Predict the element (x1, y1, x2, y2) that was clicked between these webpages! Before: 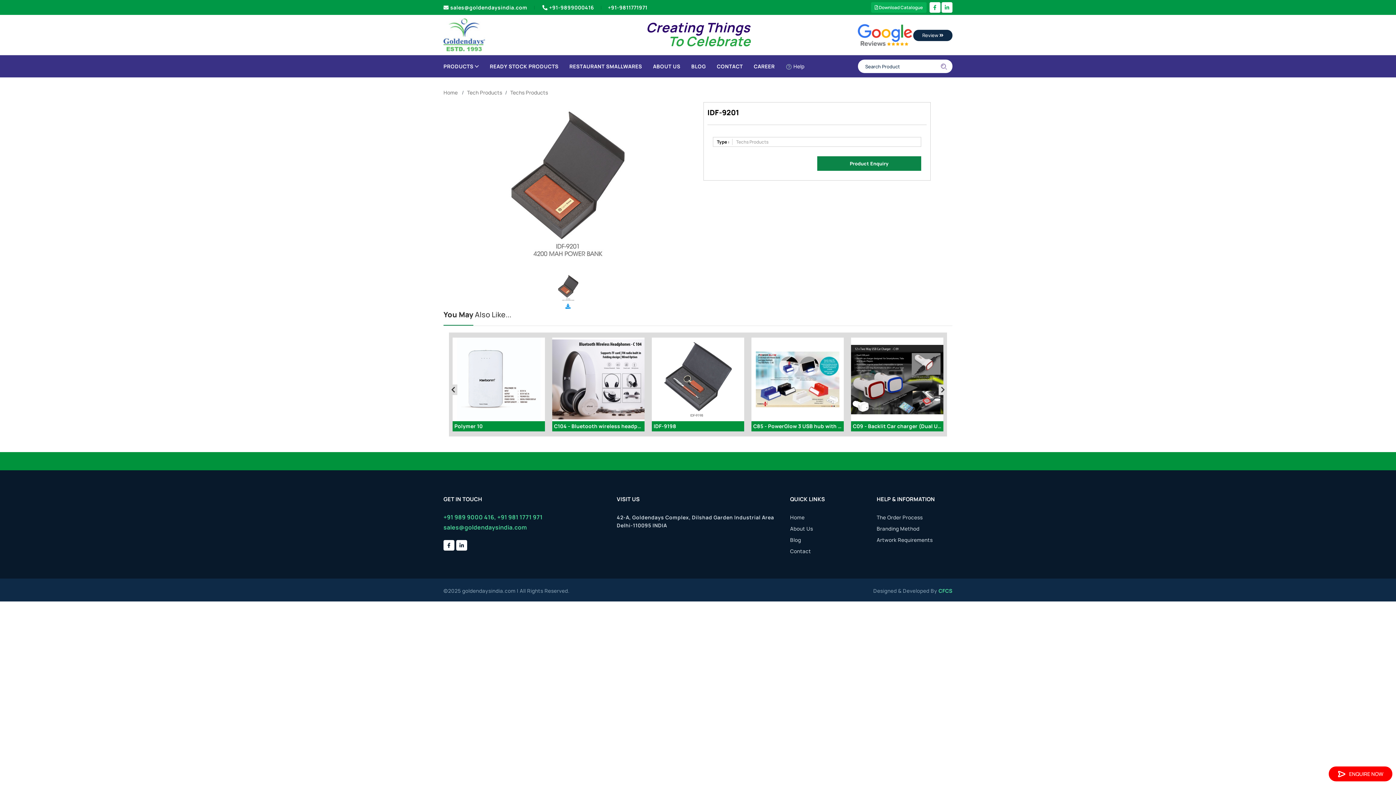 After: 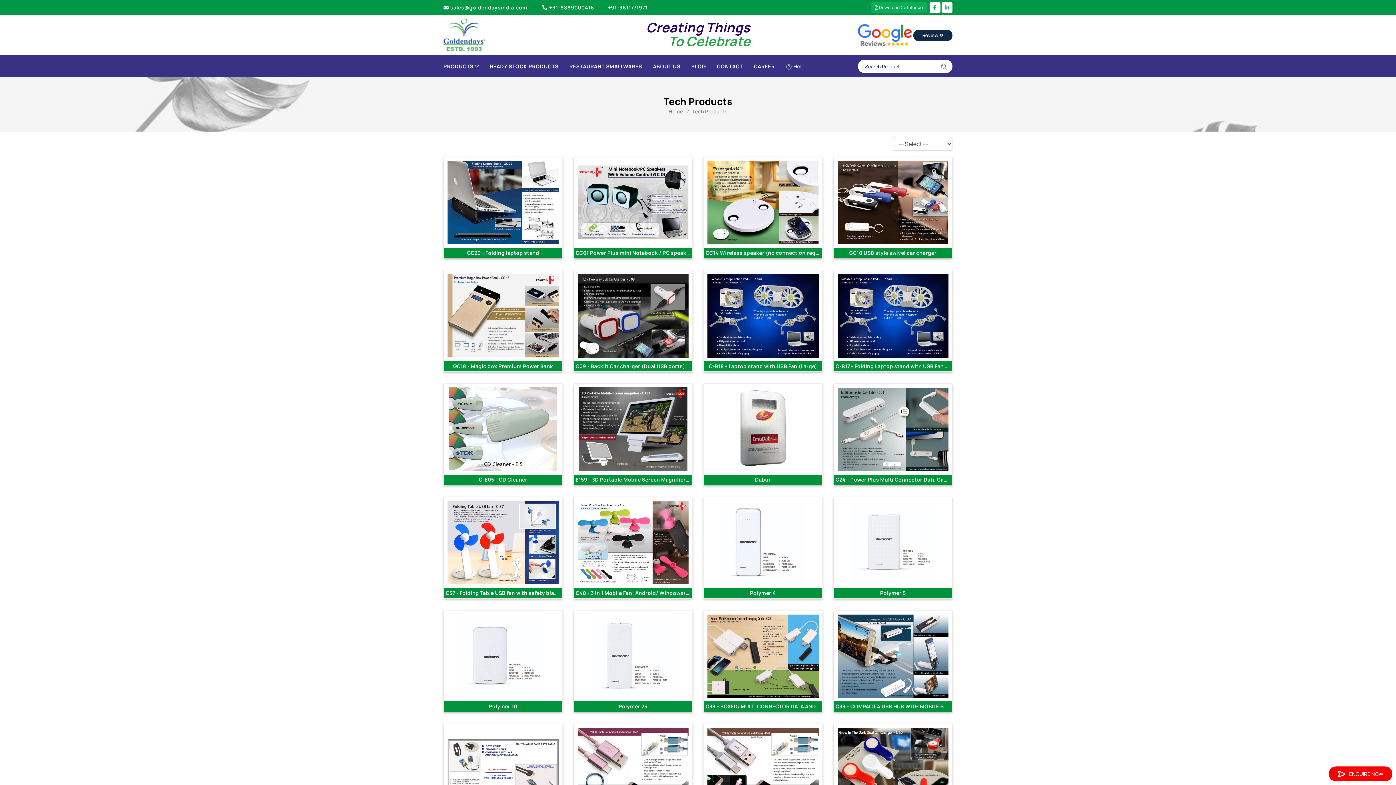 Action: label: Tech Products bbox: (467, 89, 502, 96)